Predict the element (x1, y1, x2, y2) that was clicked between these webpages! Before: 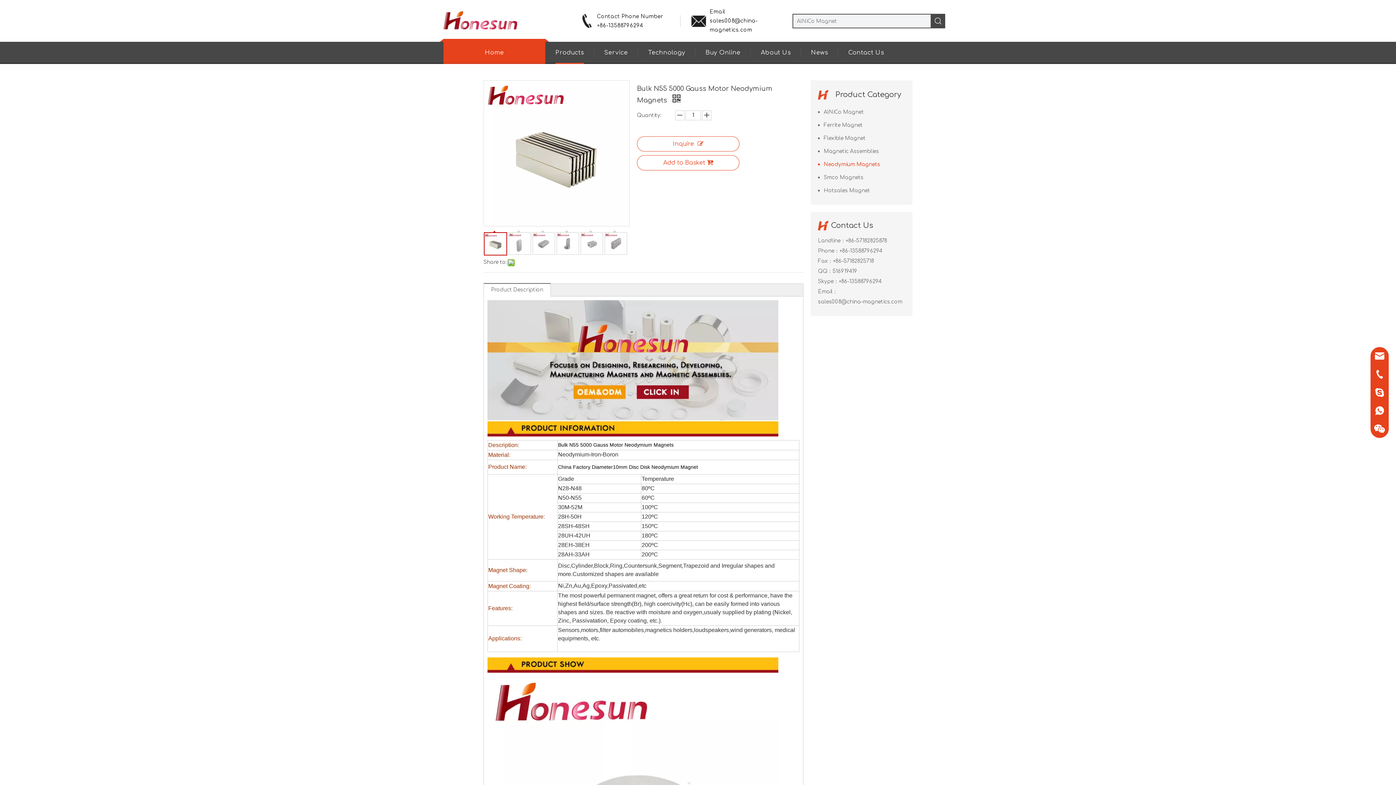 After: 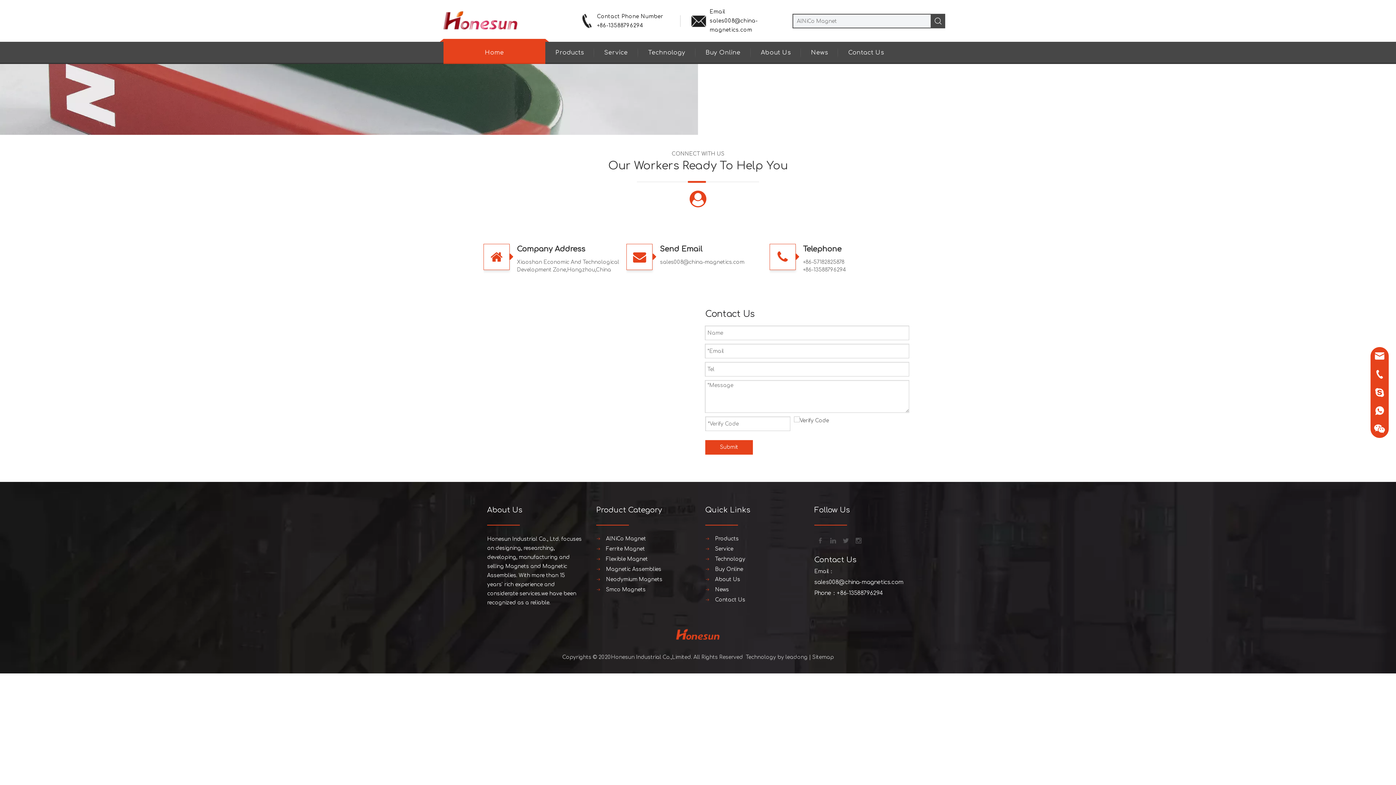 Action: label: Contact Us bbox: (848, 41, 884, 64)